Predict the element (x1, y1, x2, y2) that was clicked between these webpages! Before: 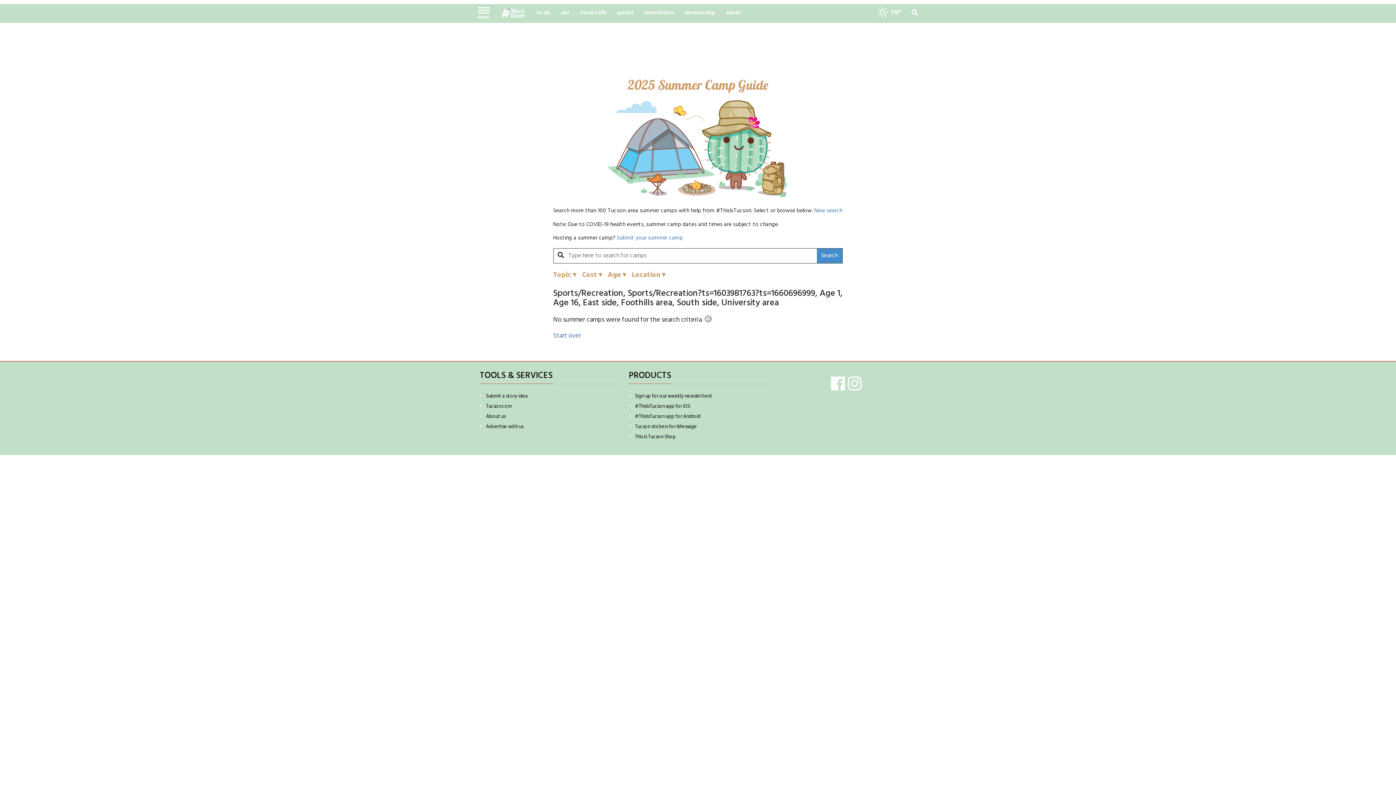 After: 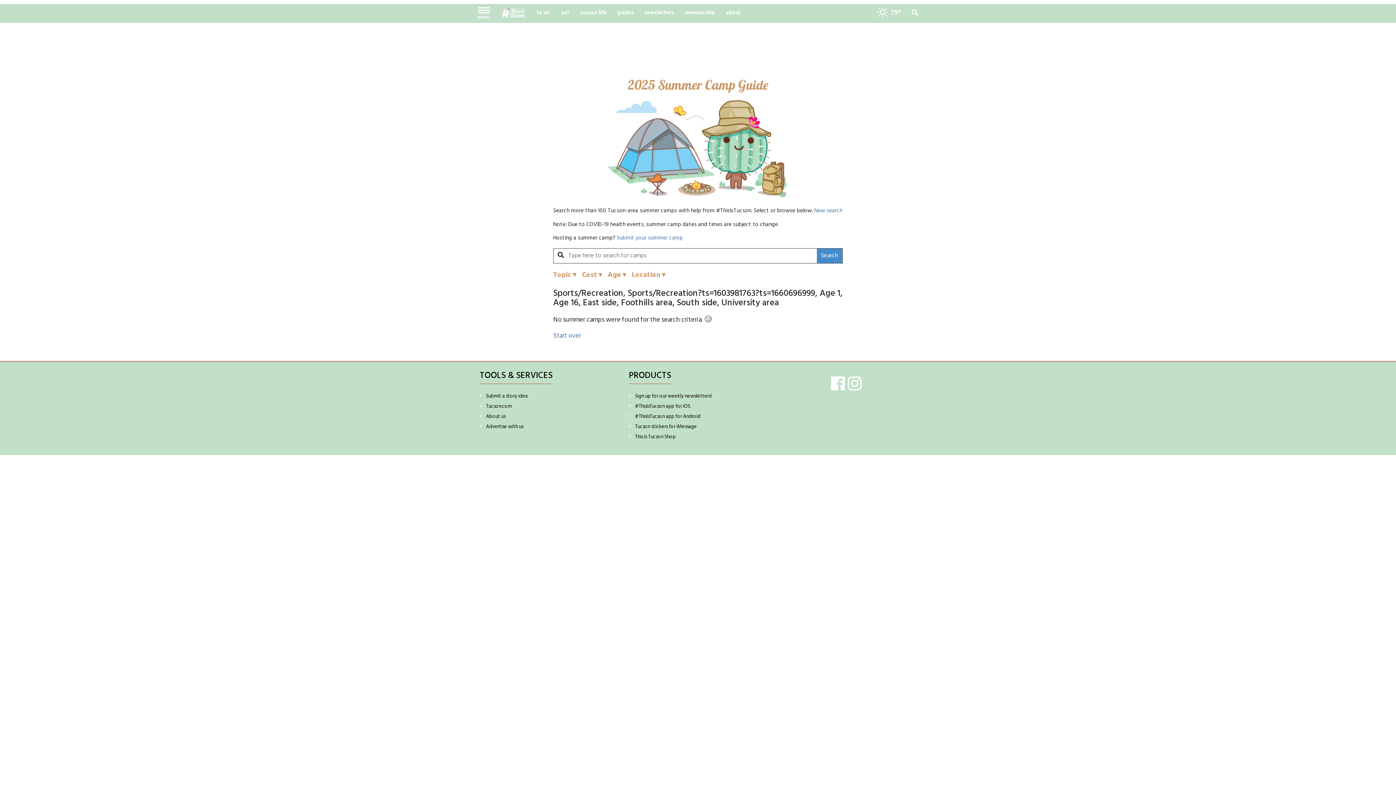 Action: label: About us bbox: (486, 412, 505, 421)